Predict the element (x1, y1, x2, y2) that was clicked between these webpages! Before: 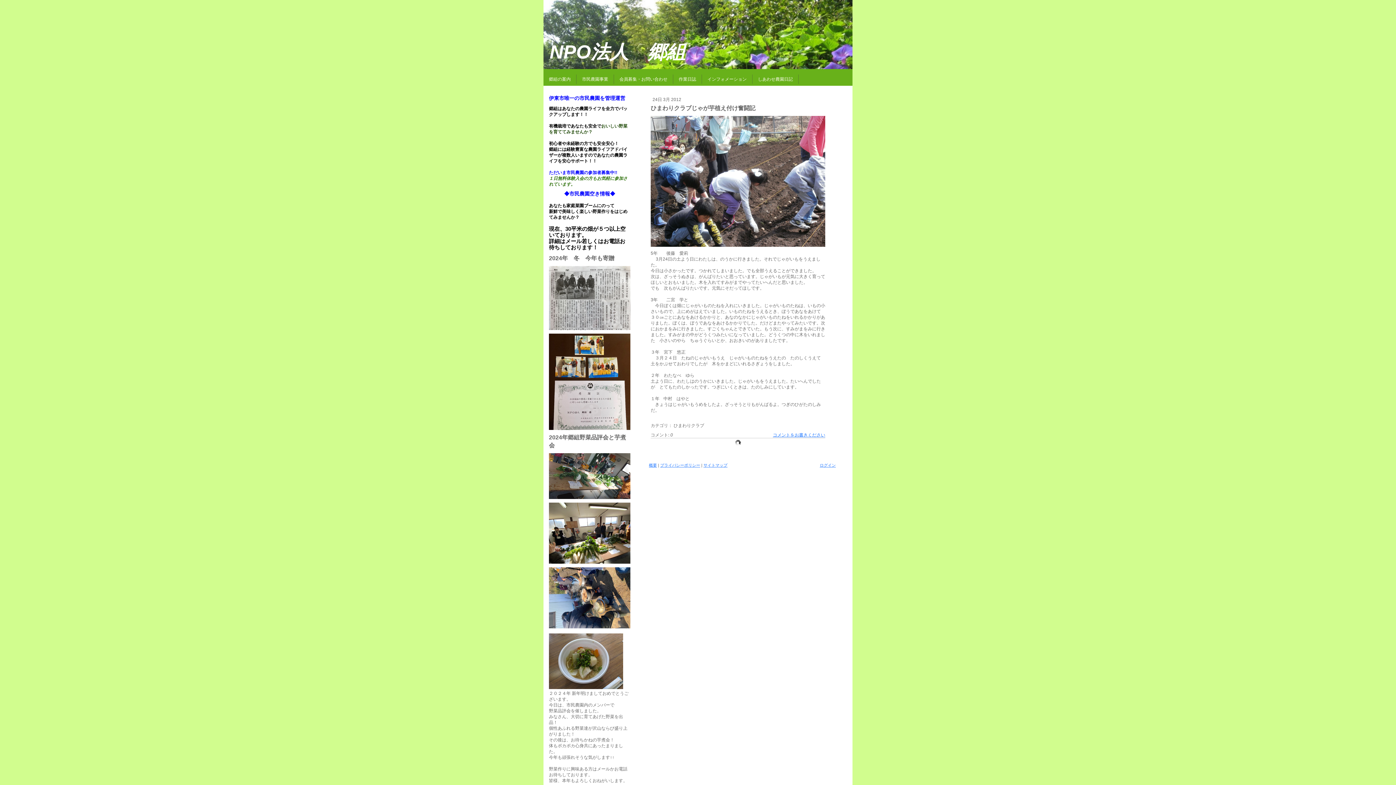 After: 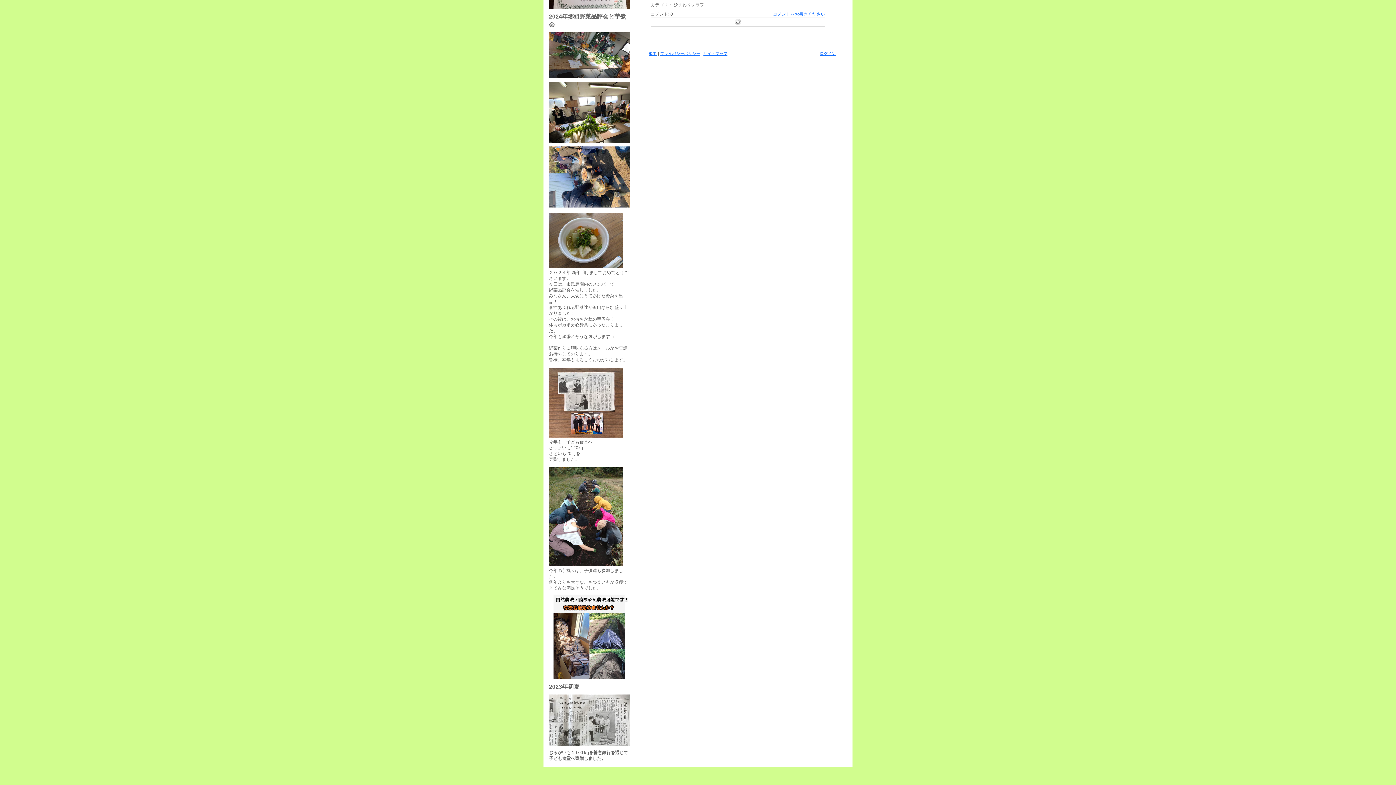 Action: bbox: (773, 432, 825, 437) label: コメントをお書きください